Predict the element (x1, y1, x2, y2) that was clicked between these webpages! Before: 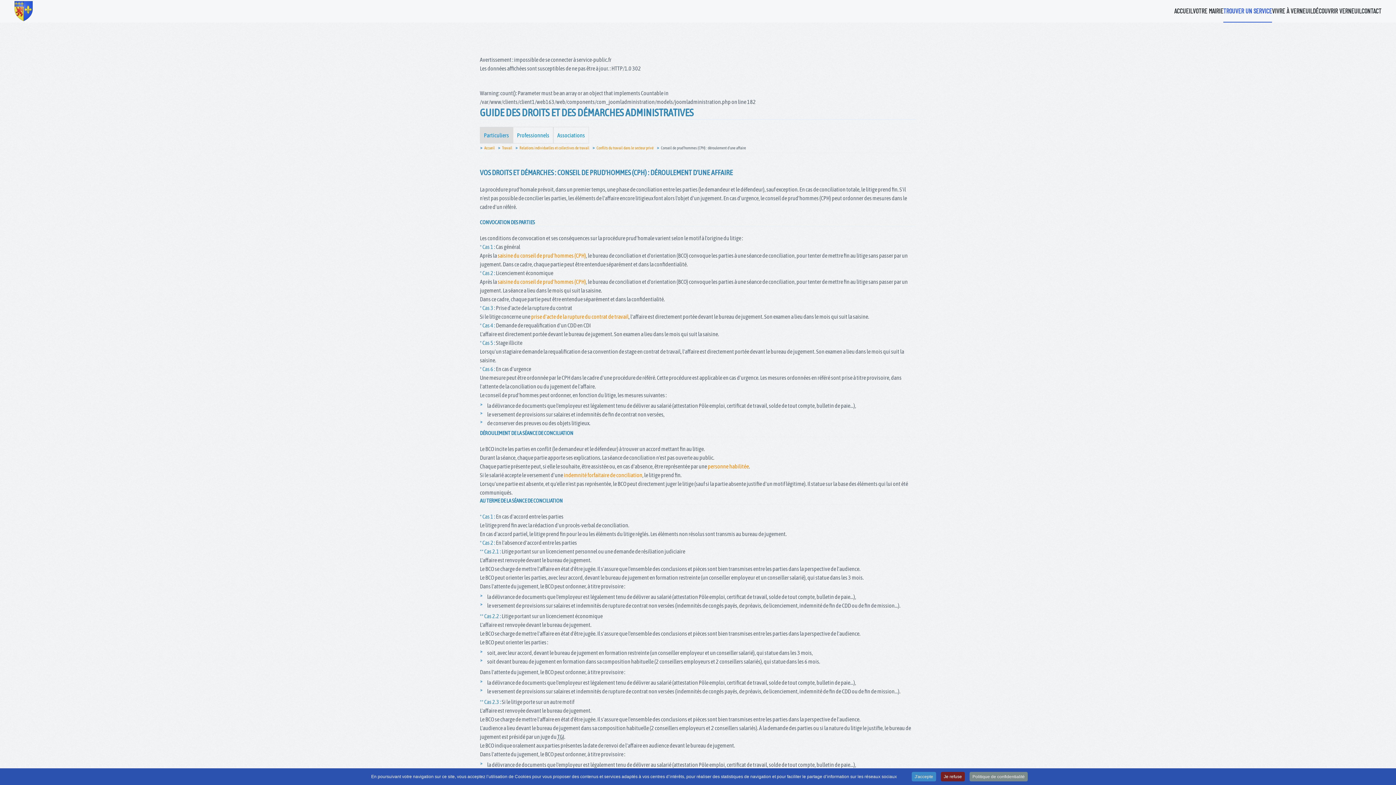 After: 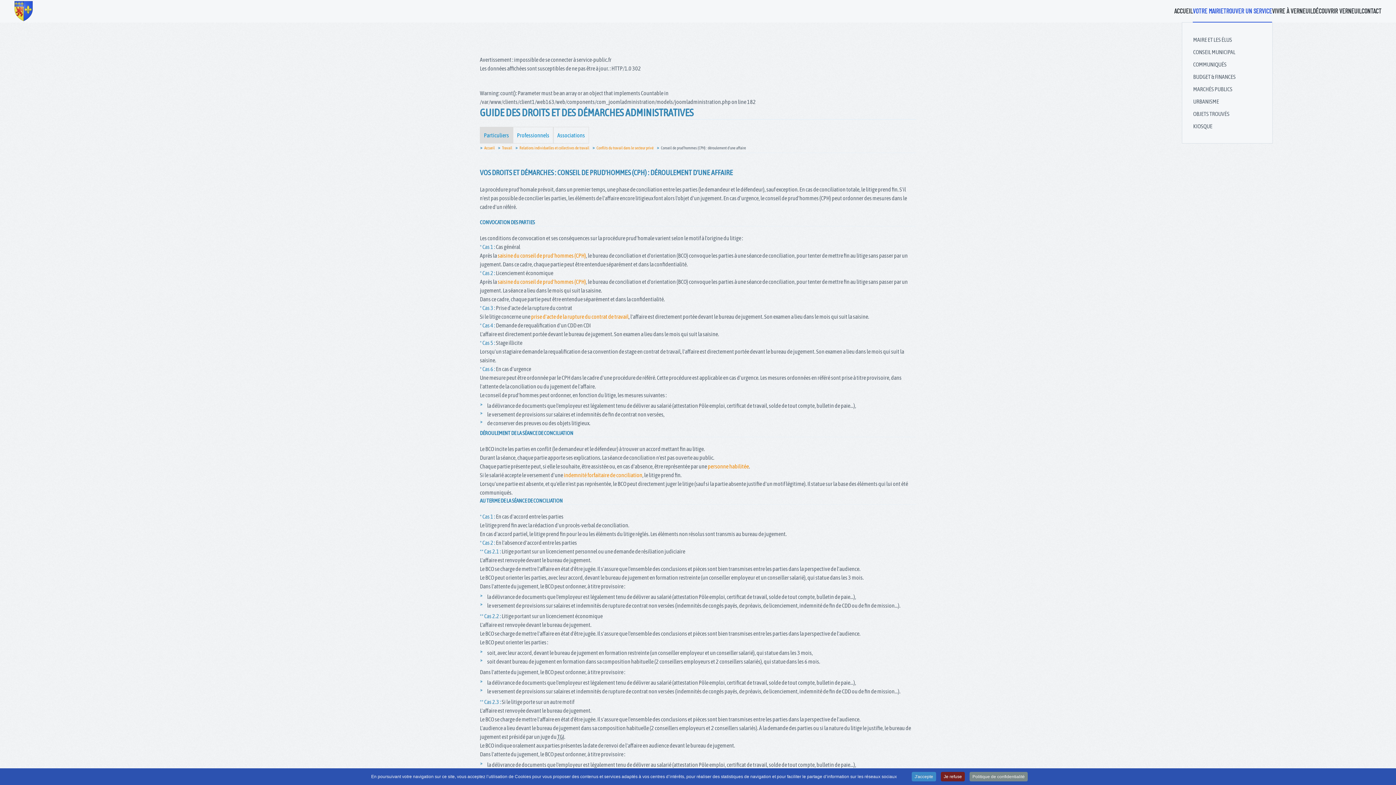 Action: label: VOTRE MAIRIE bbox: (1193, 0, 1223, 21)